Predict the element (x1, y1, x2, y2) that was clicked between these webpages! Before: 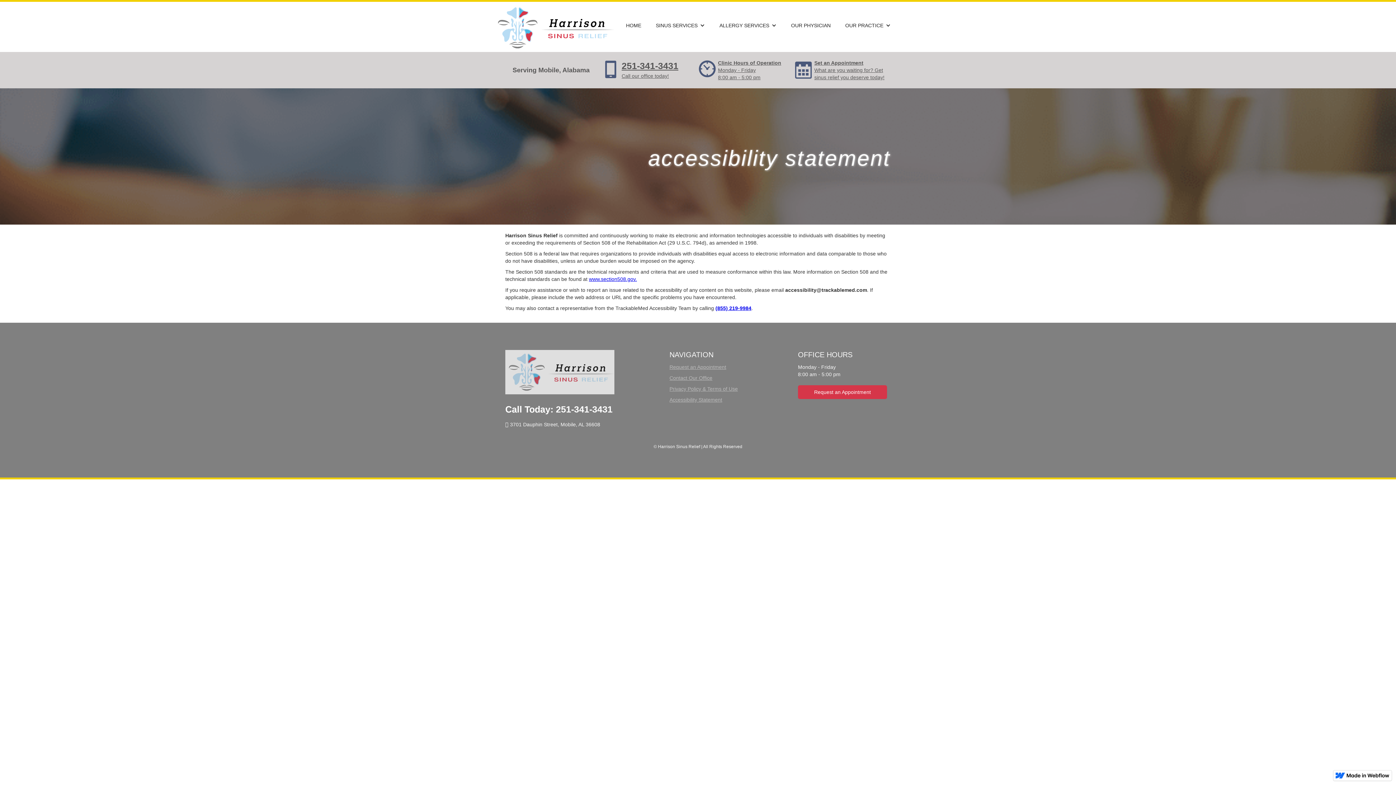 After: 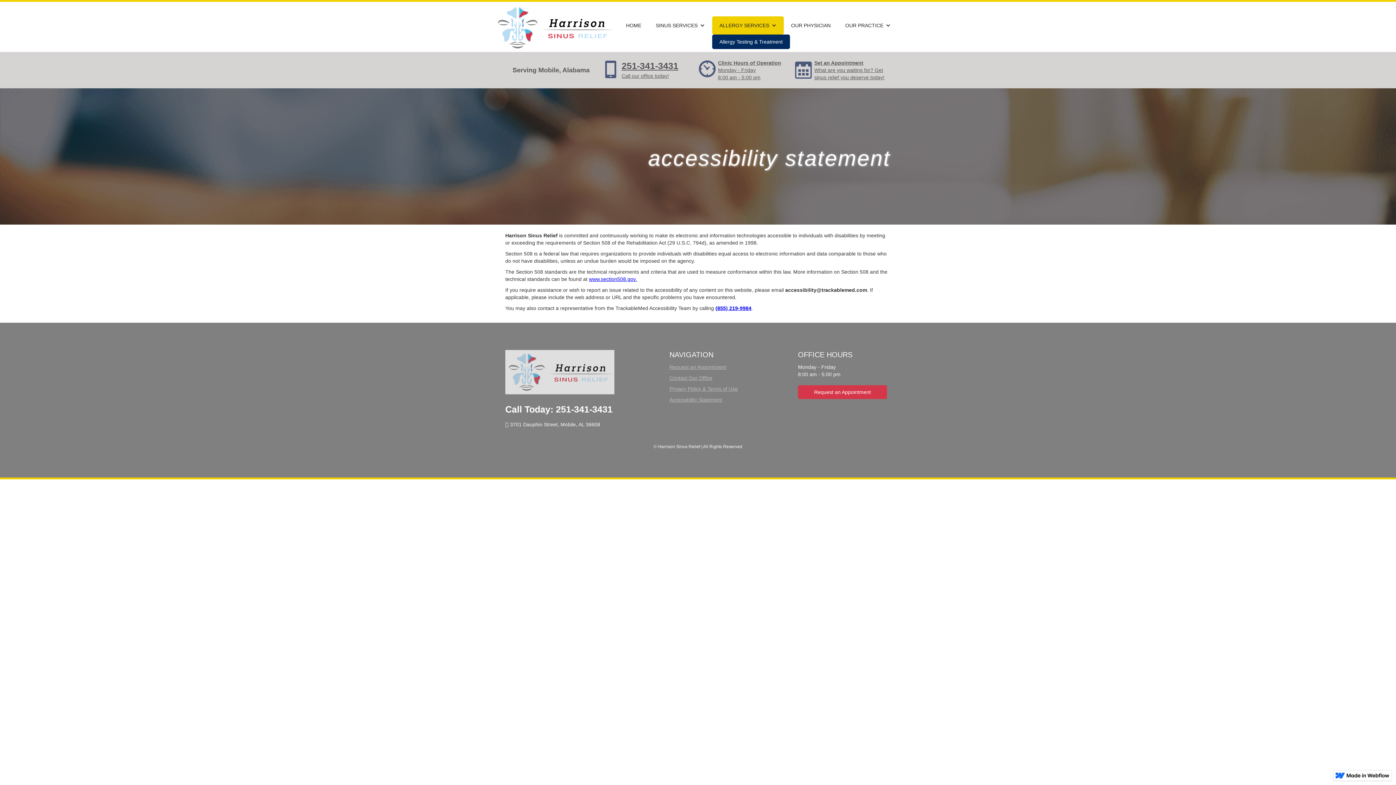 Action: label: ALLERGY SERVICES bbox: (712, 16, 784, 34)